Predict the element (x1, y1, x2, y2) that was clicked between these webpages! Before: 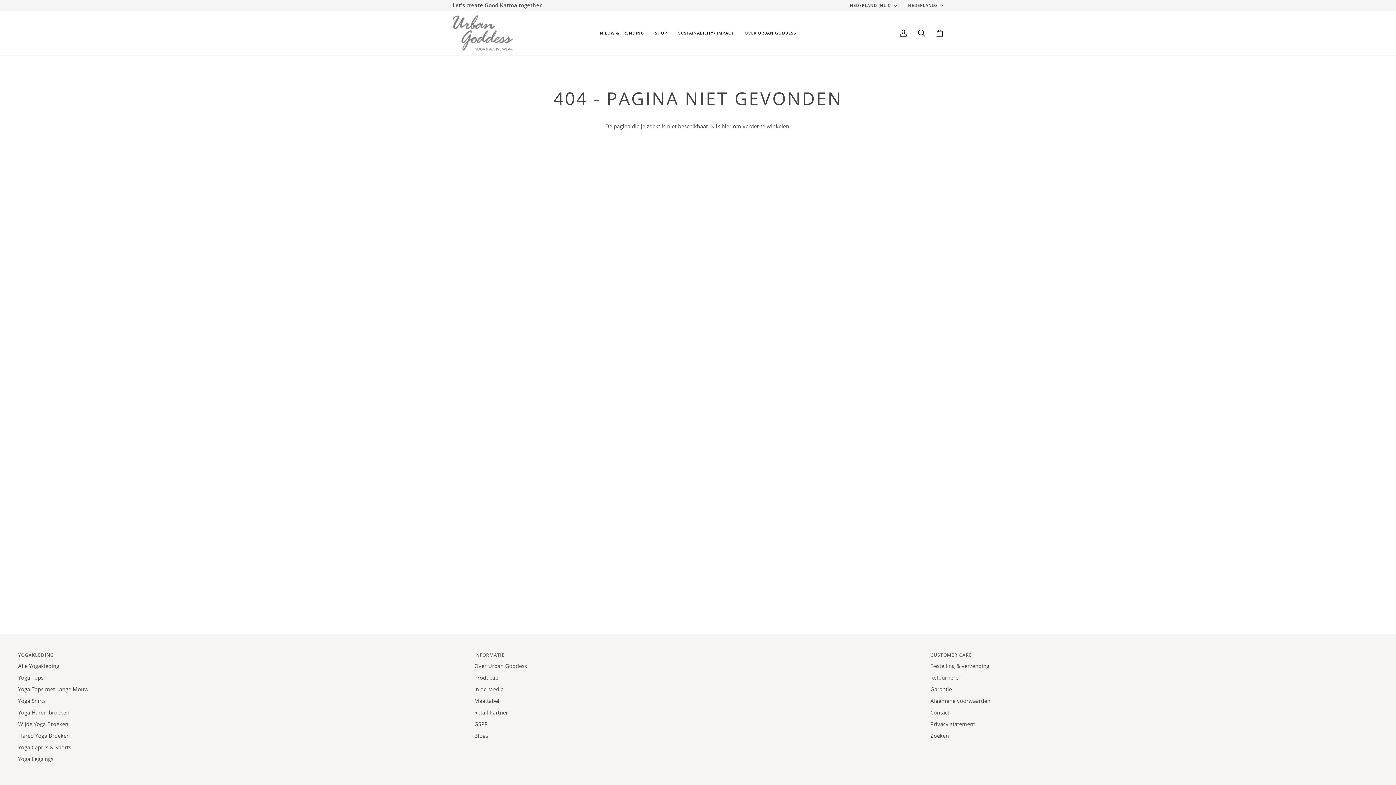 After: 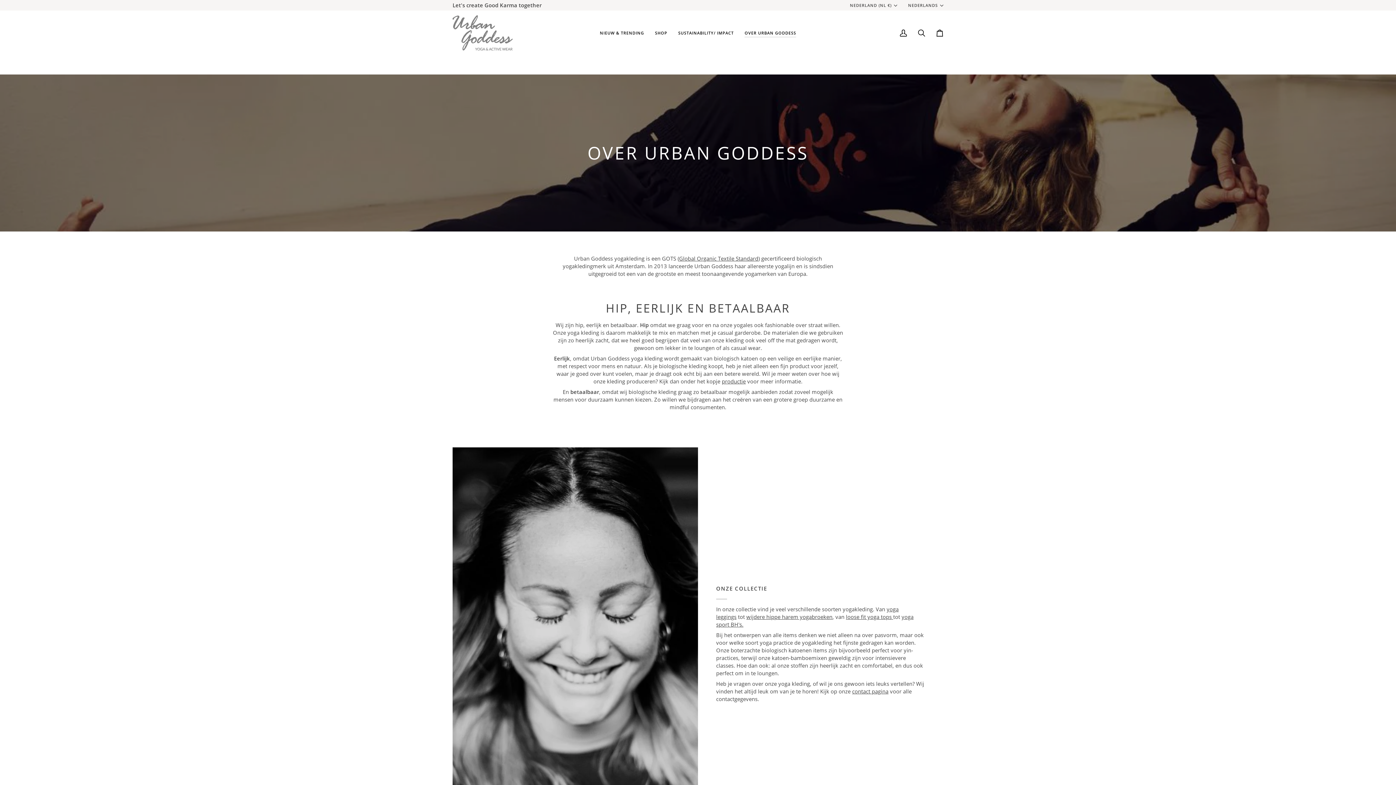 Action: bbox: (474, 662, 527, 669) label: Over Urban Goddess